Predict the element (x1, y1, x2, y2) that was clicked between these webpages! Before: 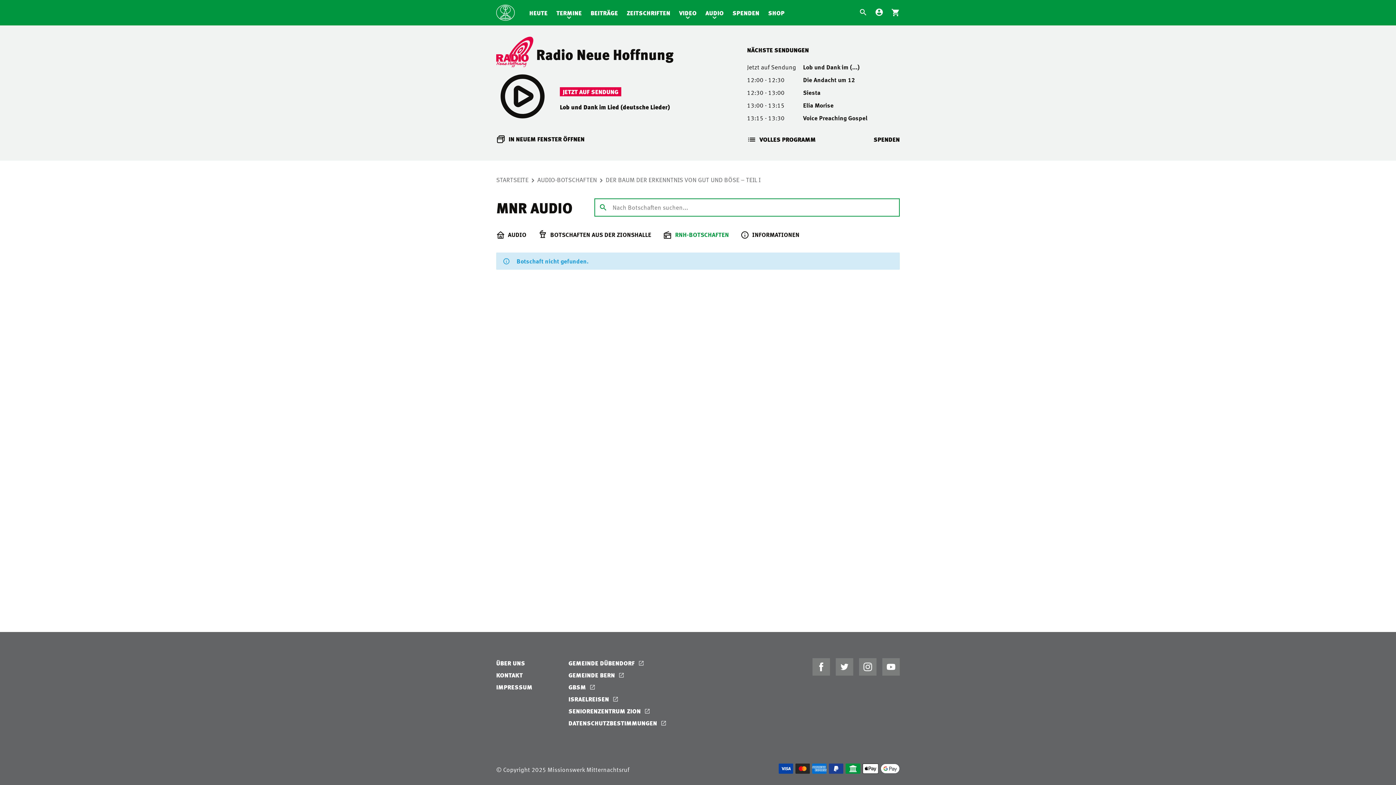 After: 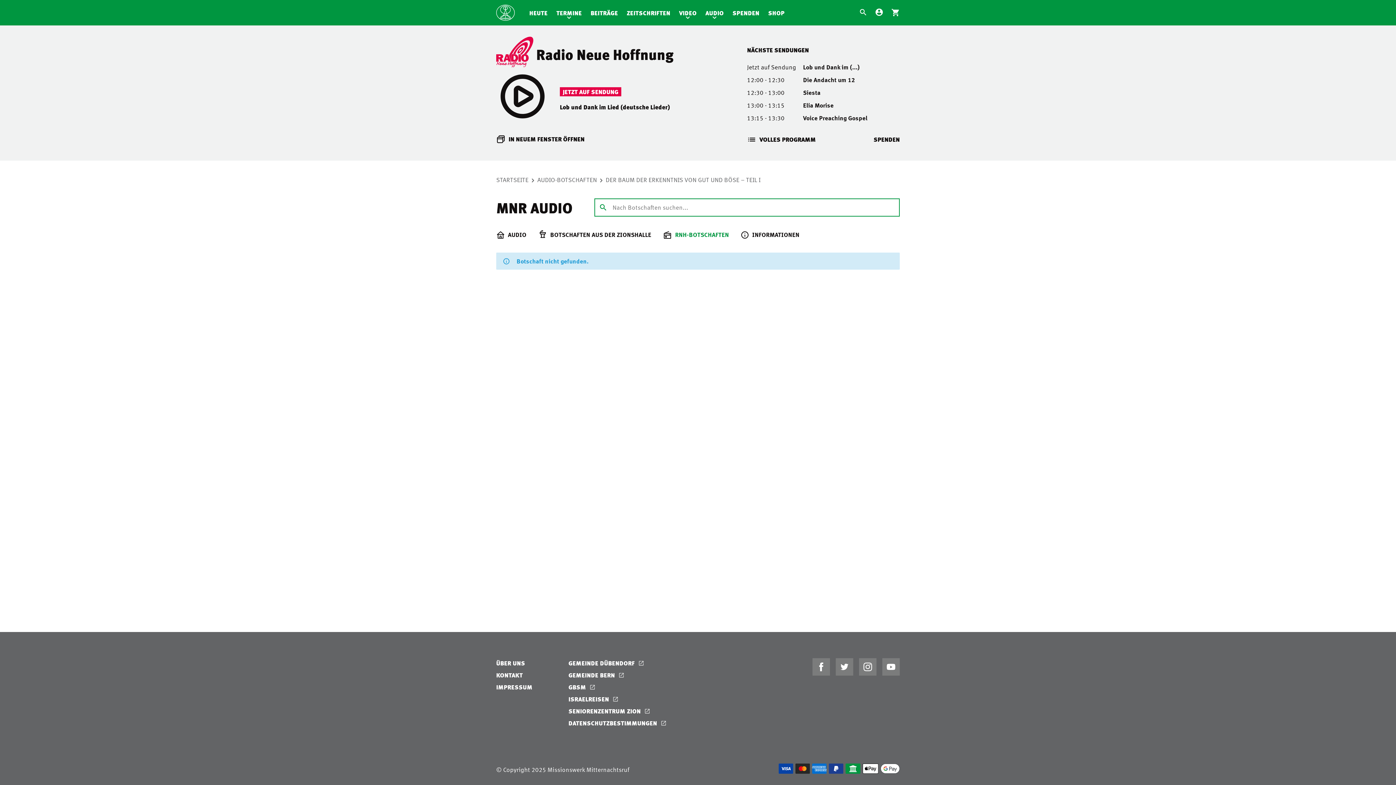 Action: bbox: (605, 175, 760, 184) label: DER BAUM DER ERKENNTNIS VON GUT UND BÖSE – TEIL I